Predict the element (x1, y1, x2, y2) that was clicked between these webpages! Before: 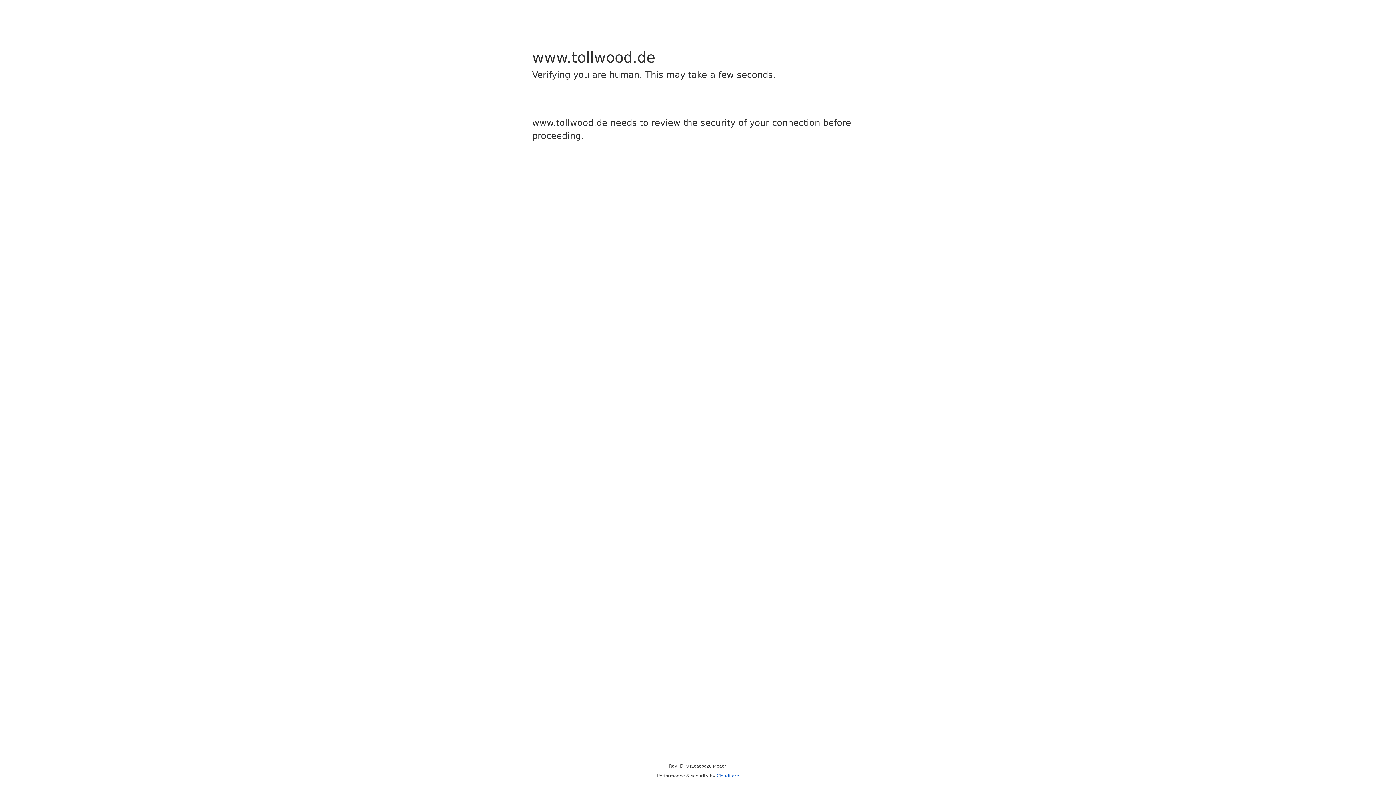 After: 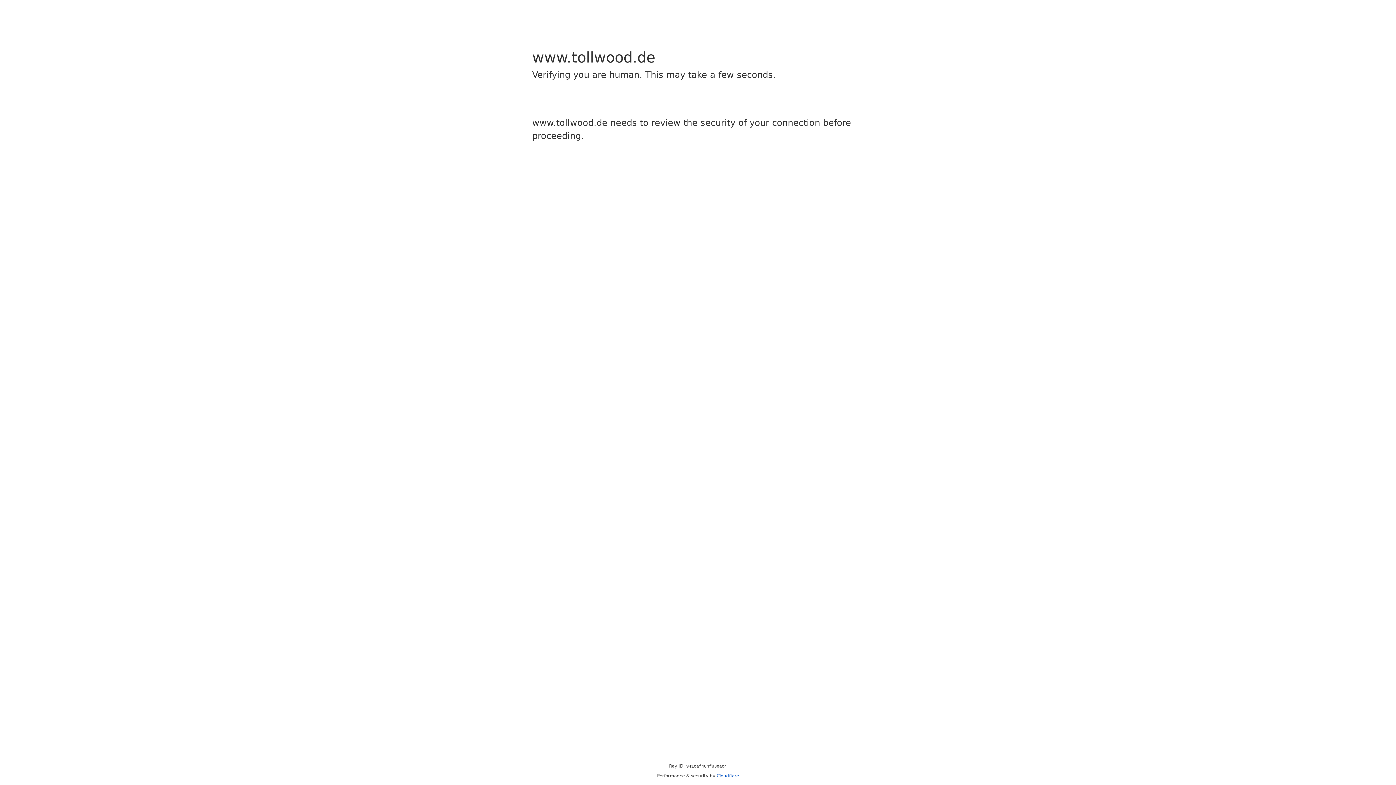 Action: label: Cloudflare bbox: (716, 773, 739, 778)